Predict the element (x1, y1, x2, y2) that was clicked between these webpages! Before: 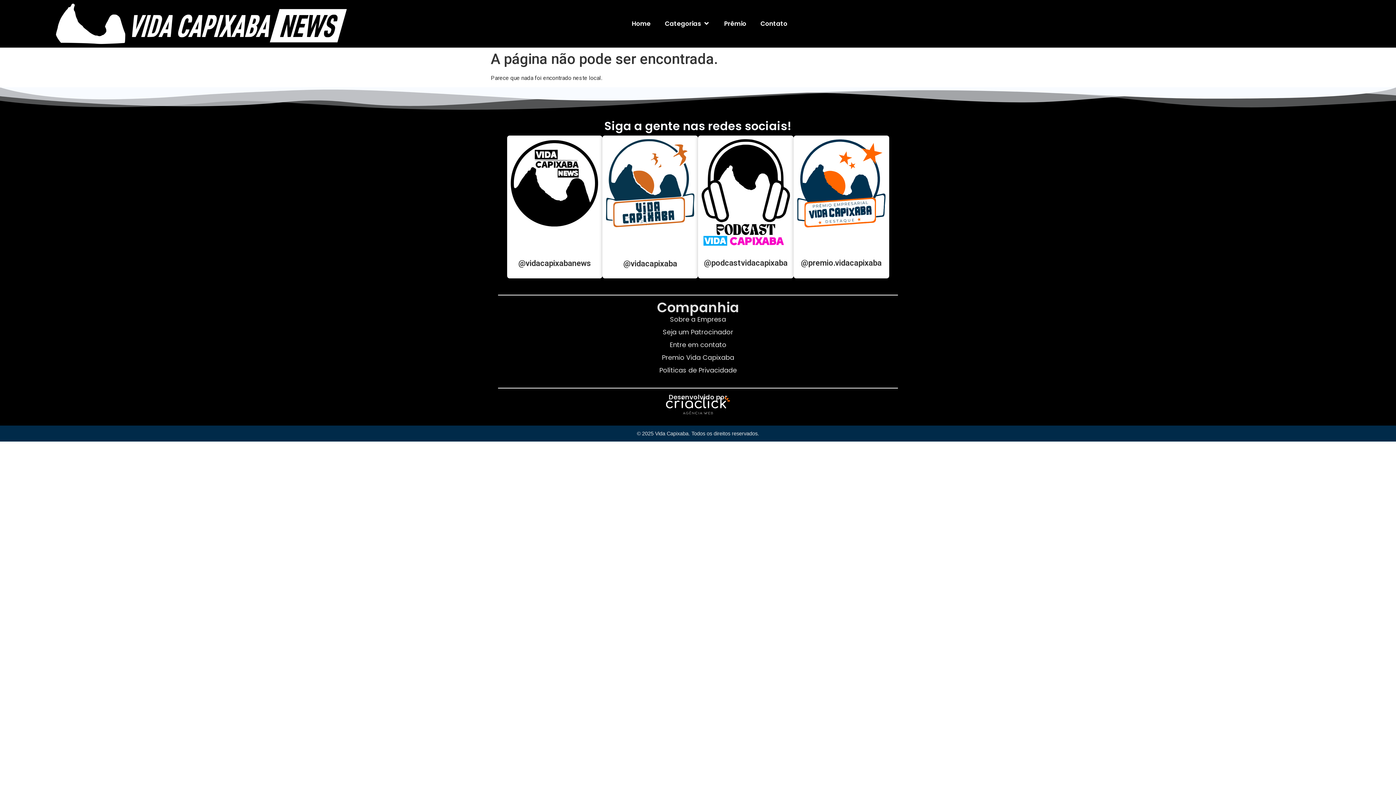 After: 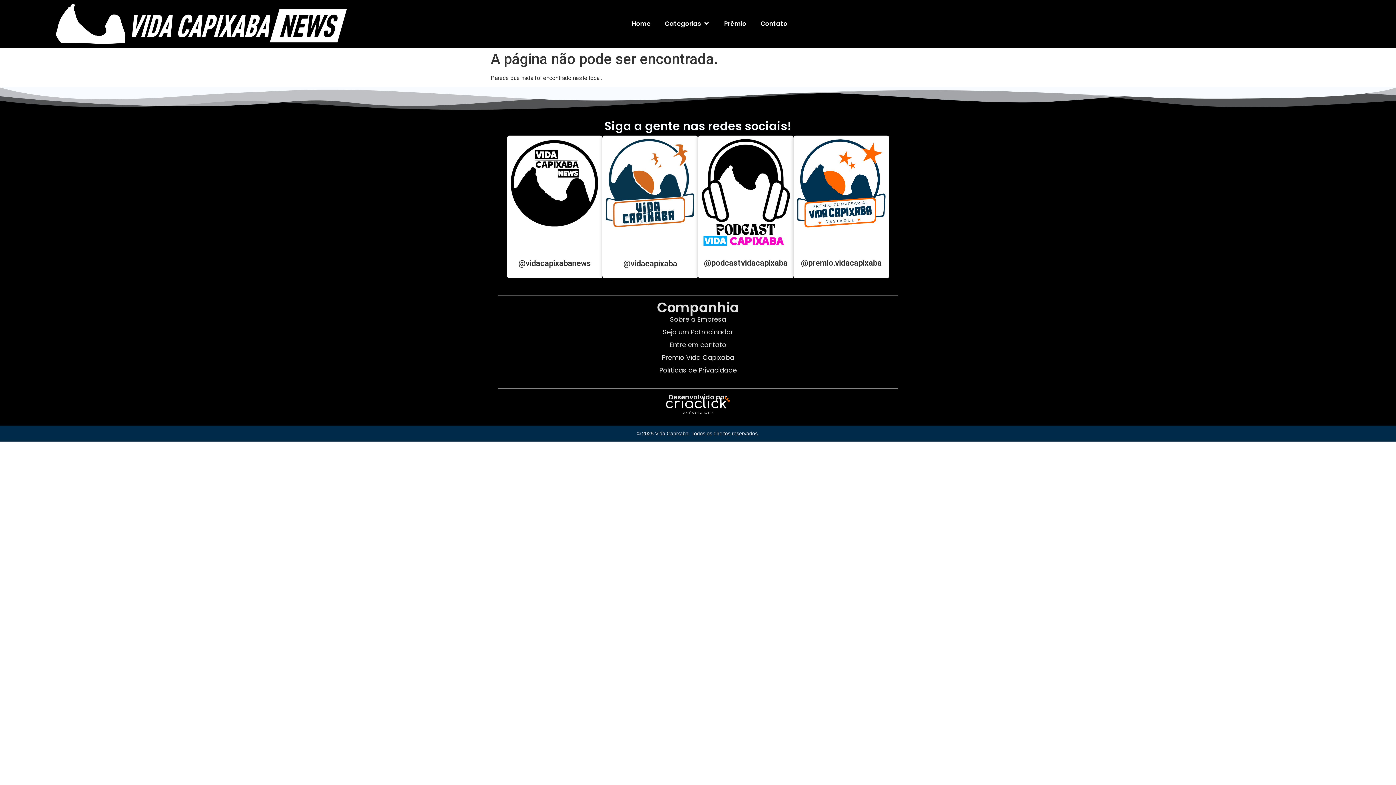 Action: bbox: (701, 139, 790, 245)